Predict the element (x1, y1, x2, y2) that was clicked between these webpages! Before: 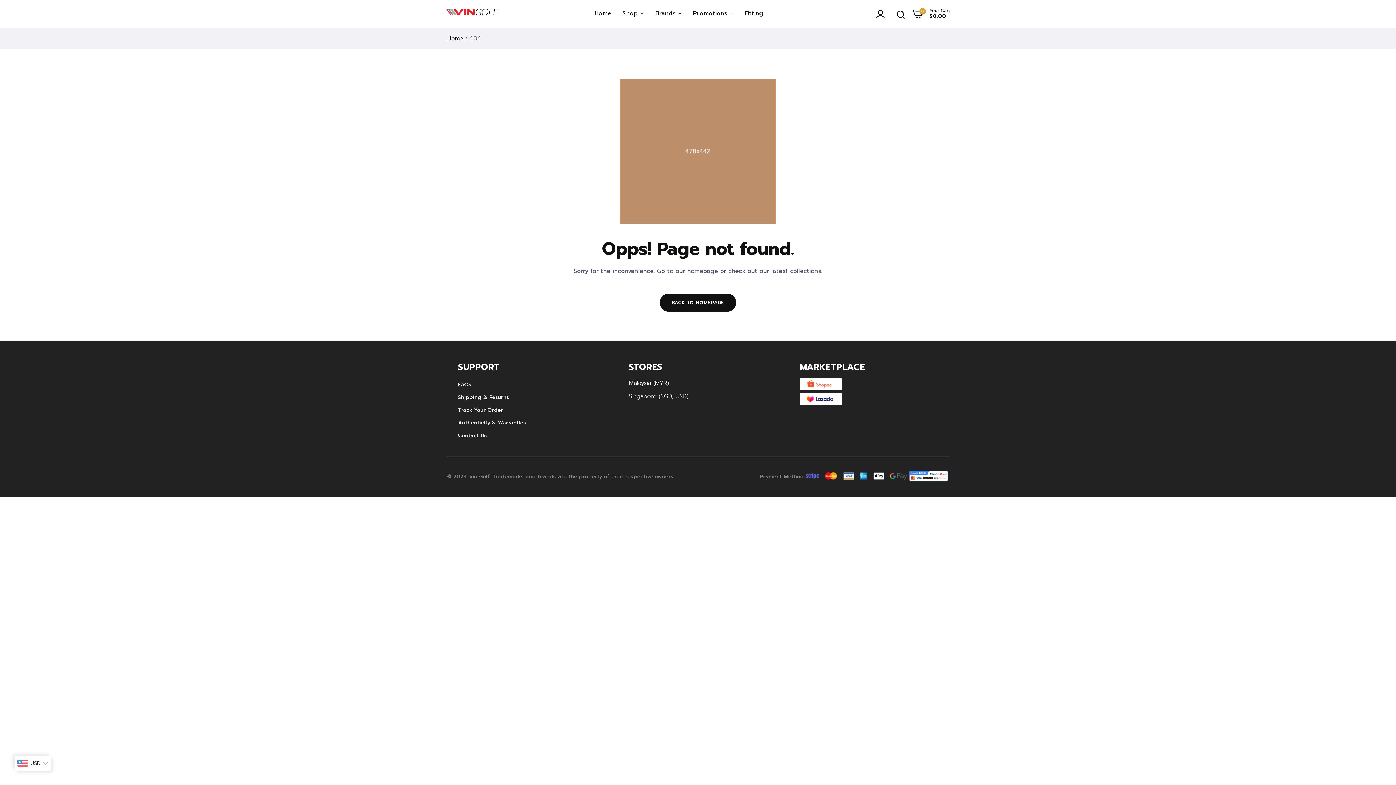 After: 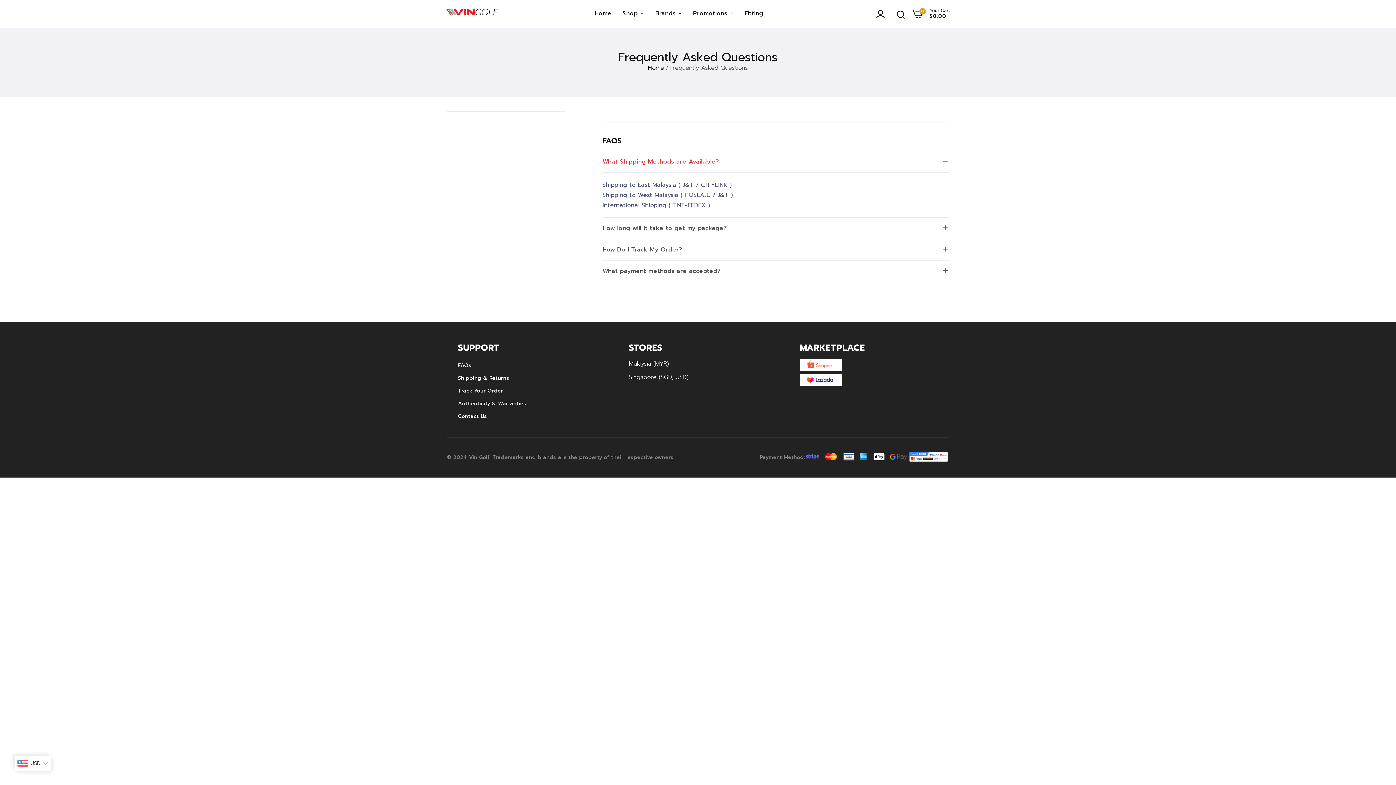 Action: label: FAQs bbox: (458, 381, 471, 388)